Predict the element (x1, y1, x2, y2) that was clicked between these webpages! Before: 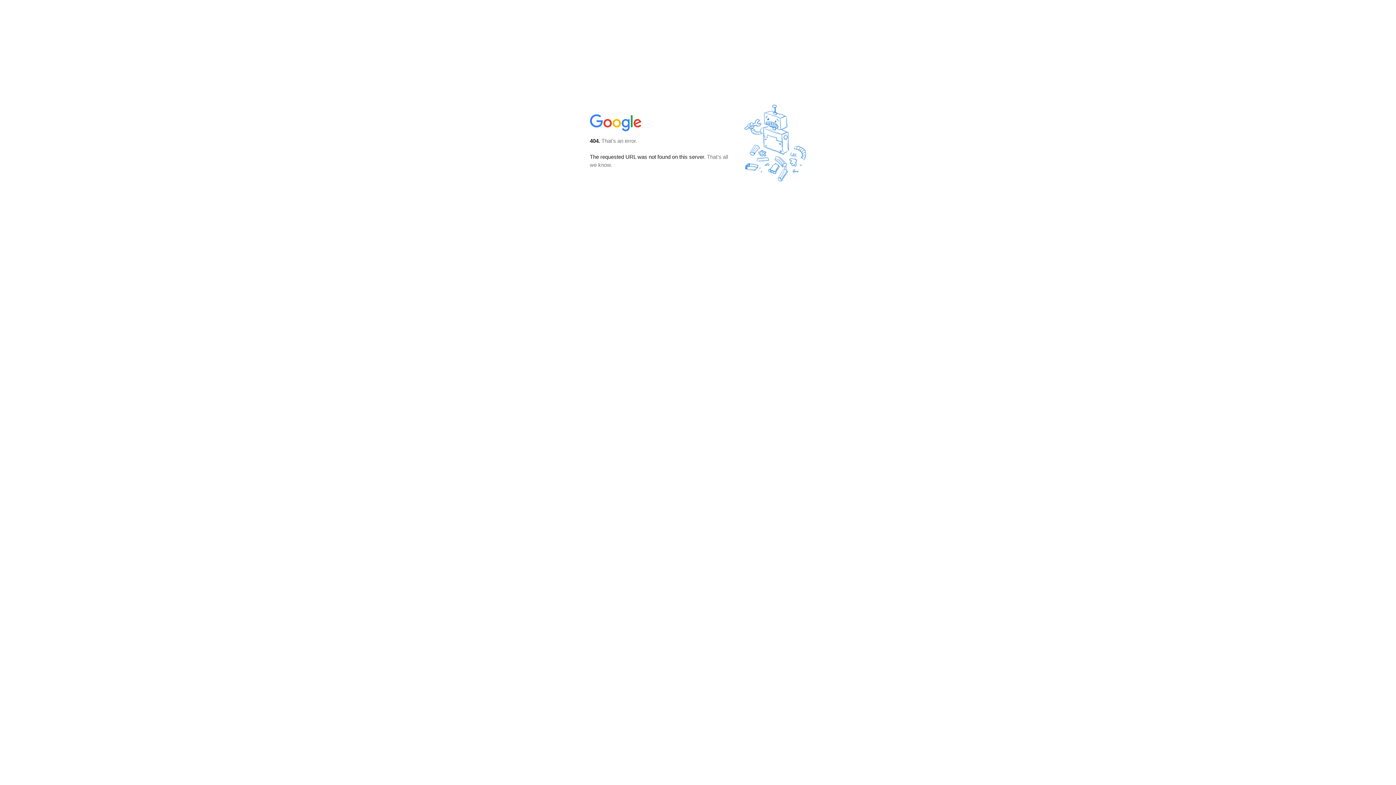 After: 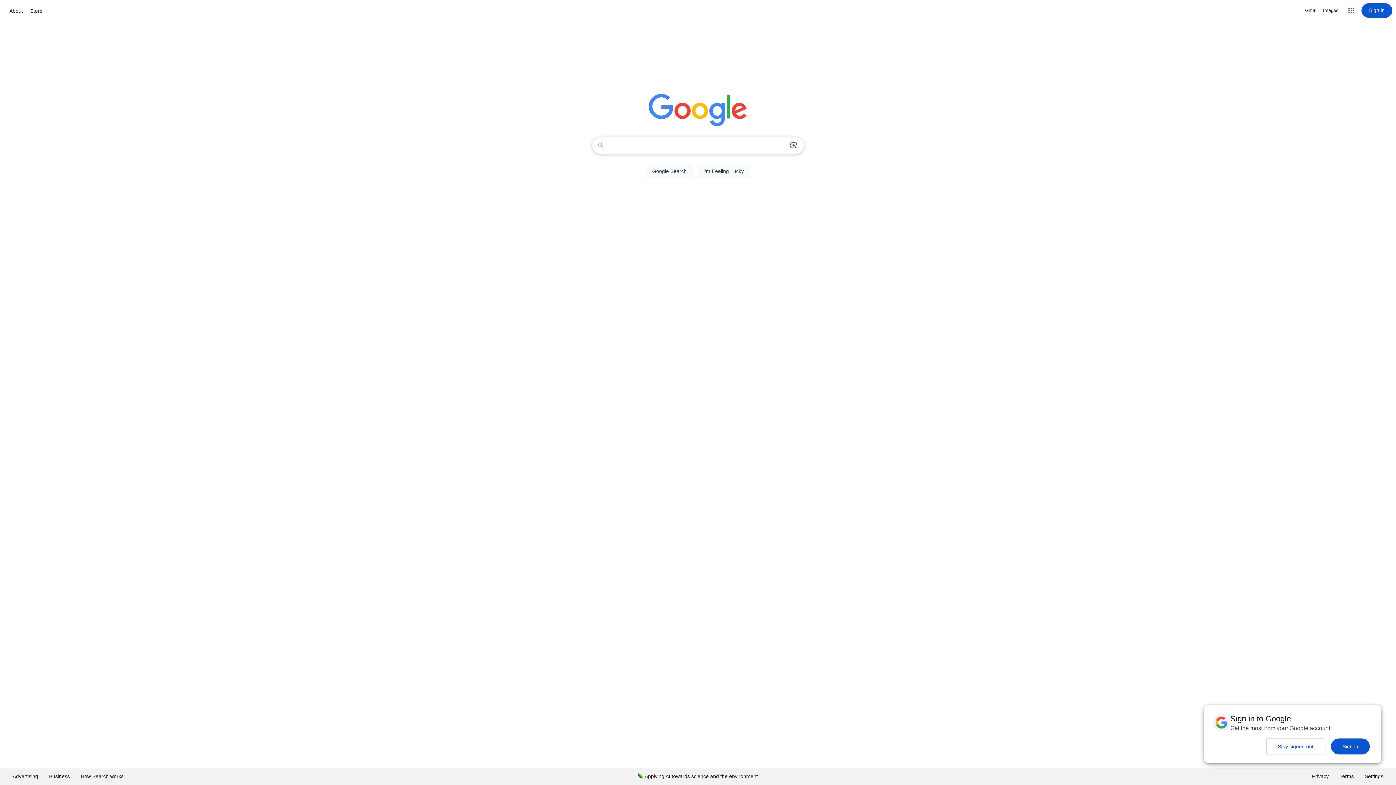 Action: bbox: (590, 127, 642, 134)